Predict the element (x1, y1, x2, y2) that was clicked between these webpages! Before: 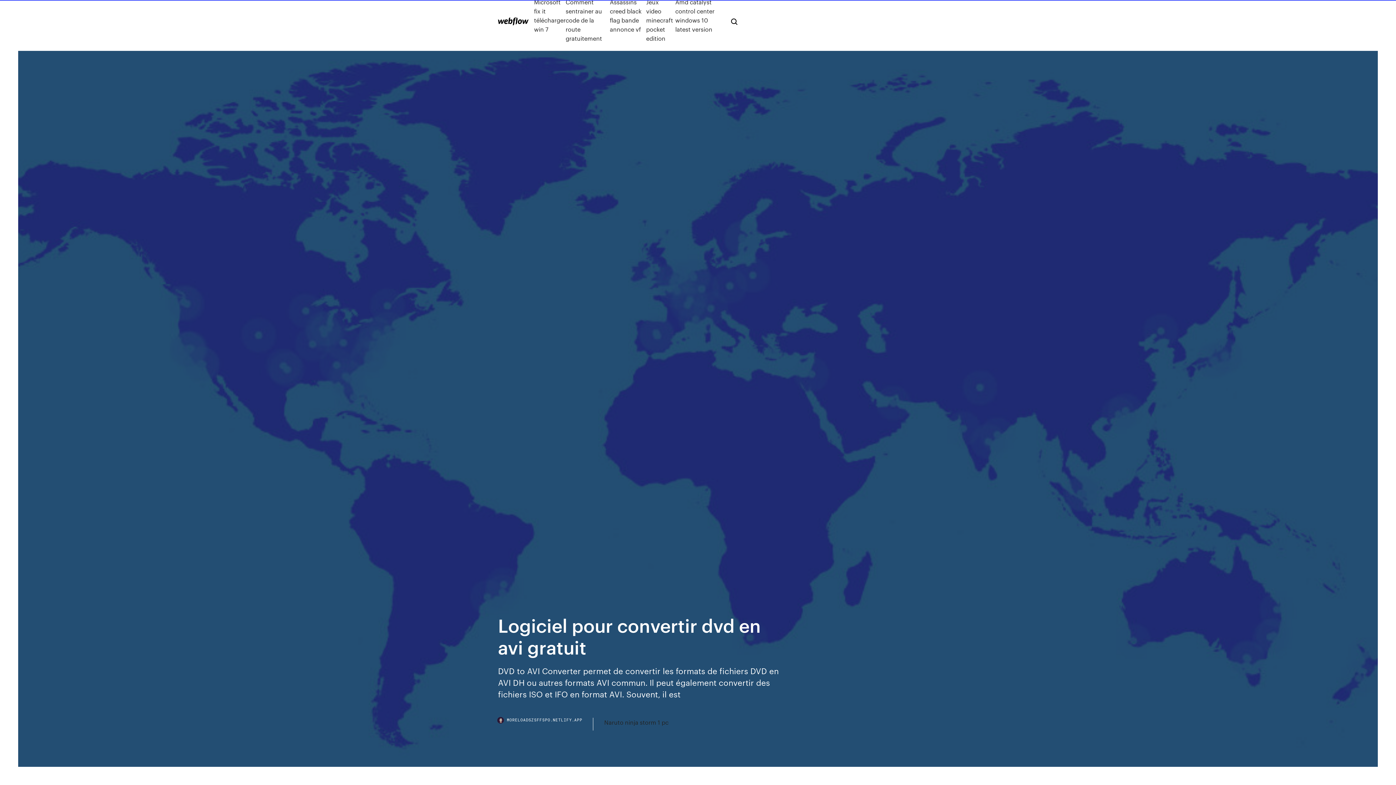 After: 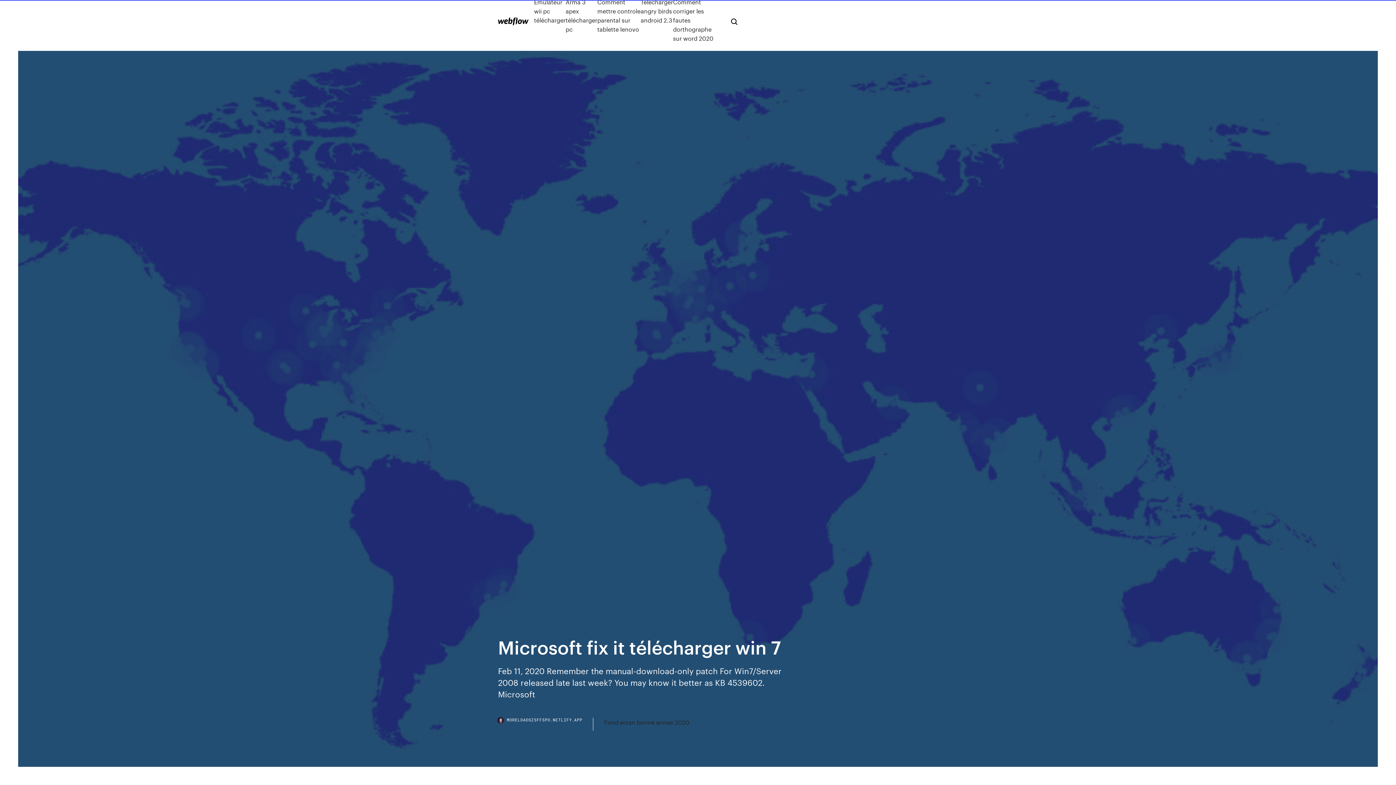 Action: label: Microsoft fix it télécharger win 7 bbox: (534, -2, 565, 42)